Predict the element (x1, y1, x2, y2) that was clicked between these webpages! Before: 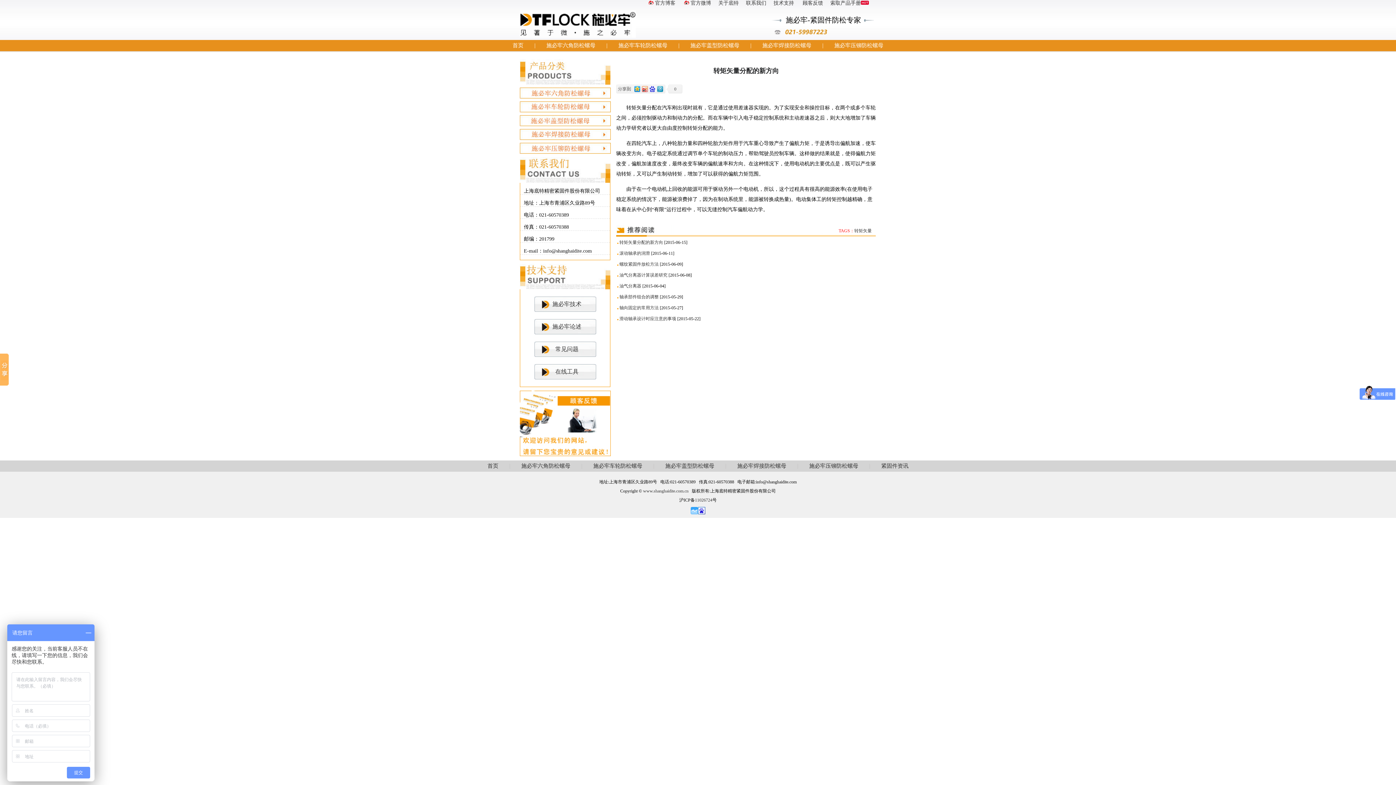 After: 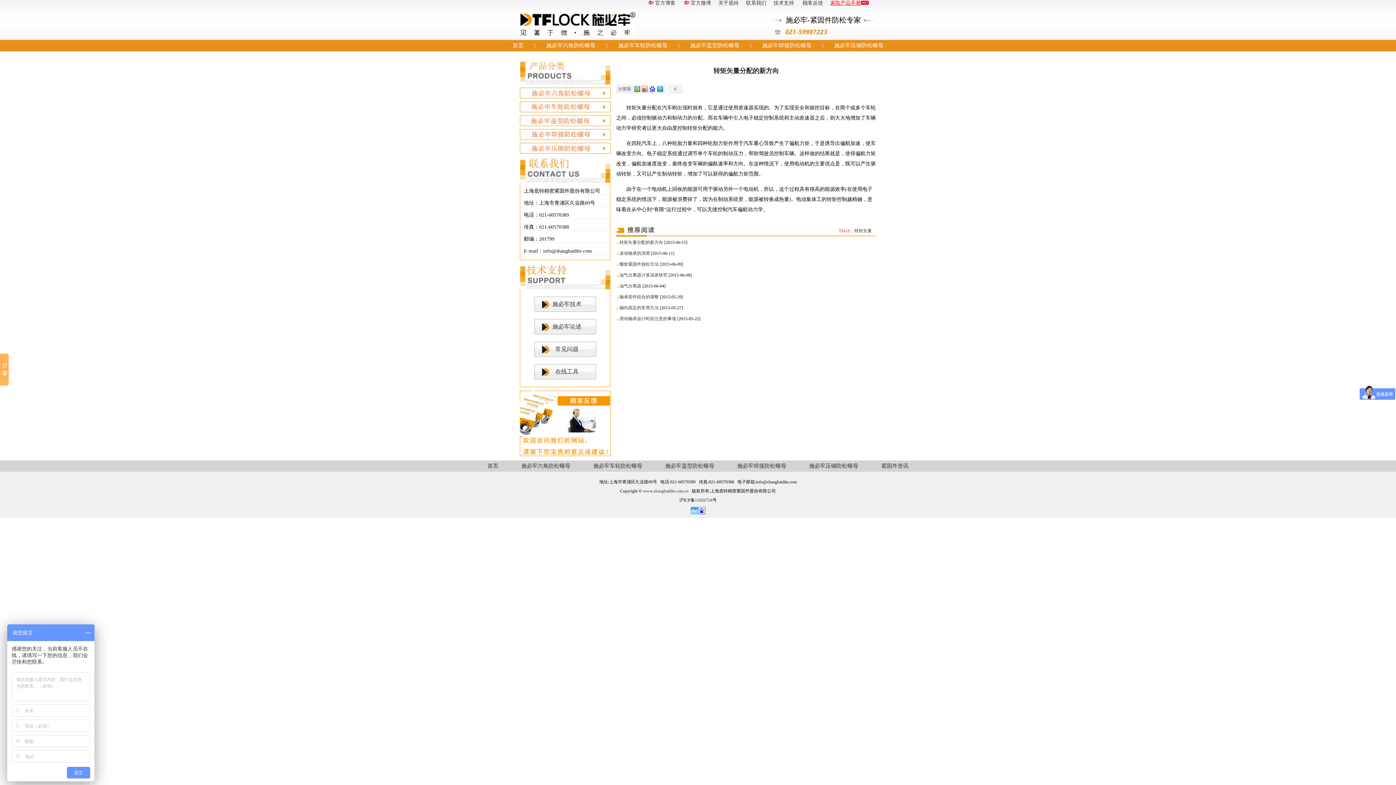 Action: bbox: (830, 0, 869, 5) label: 索取产品手册